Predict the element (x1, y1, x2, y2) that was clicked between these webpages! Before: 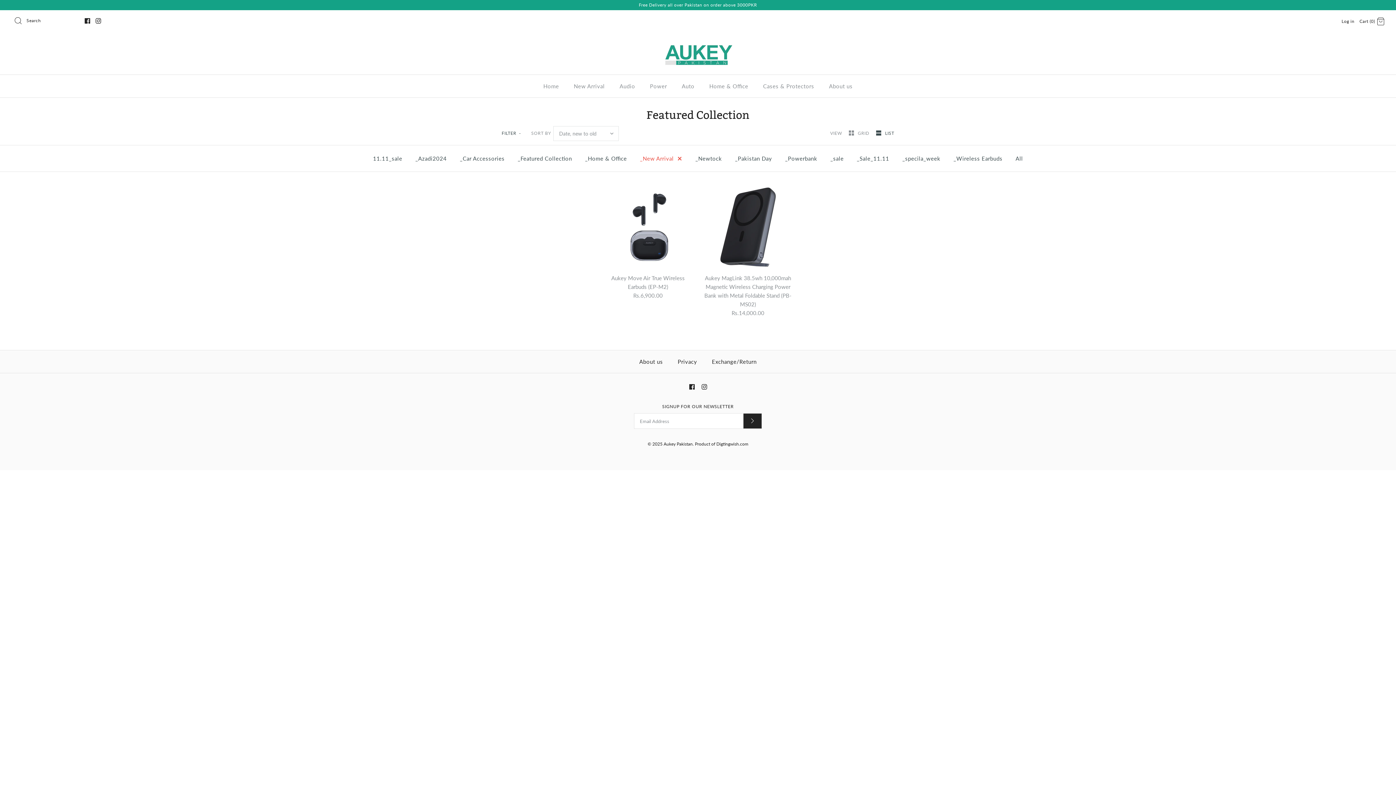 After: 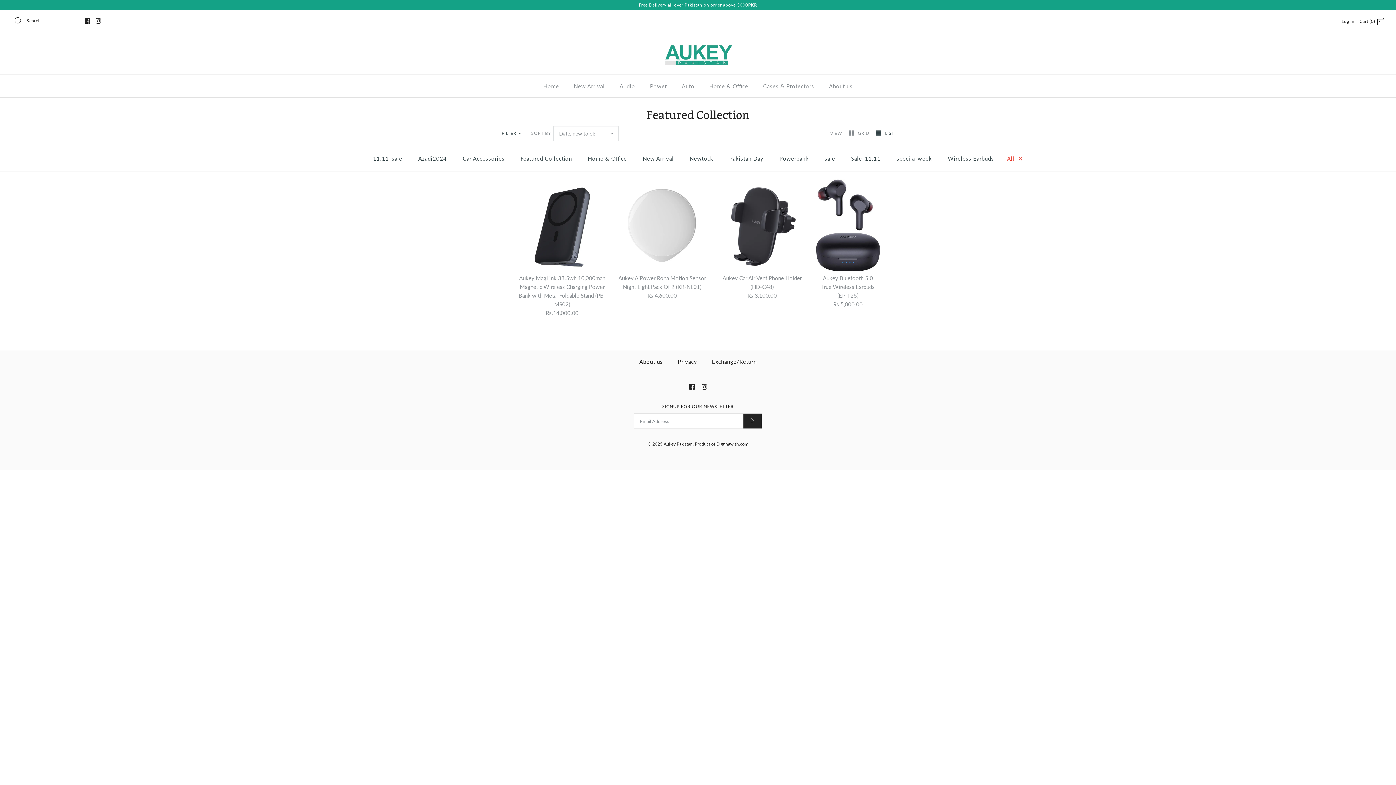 Action: bbox: (1009, 147, 1029, 169) label: All